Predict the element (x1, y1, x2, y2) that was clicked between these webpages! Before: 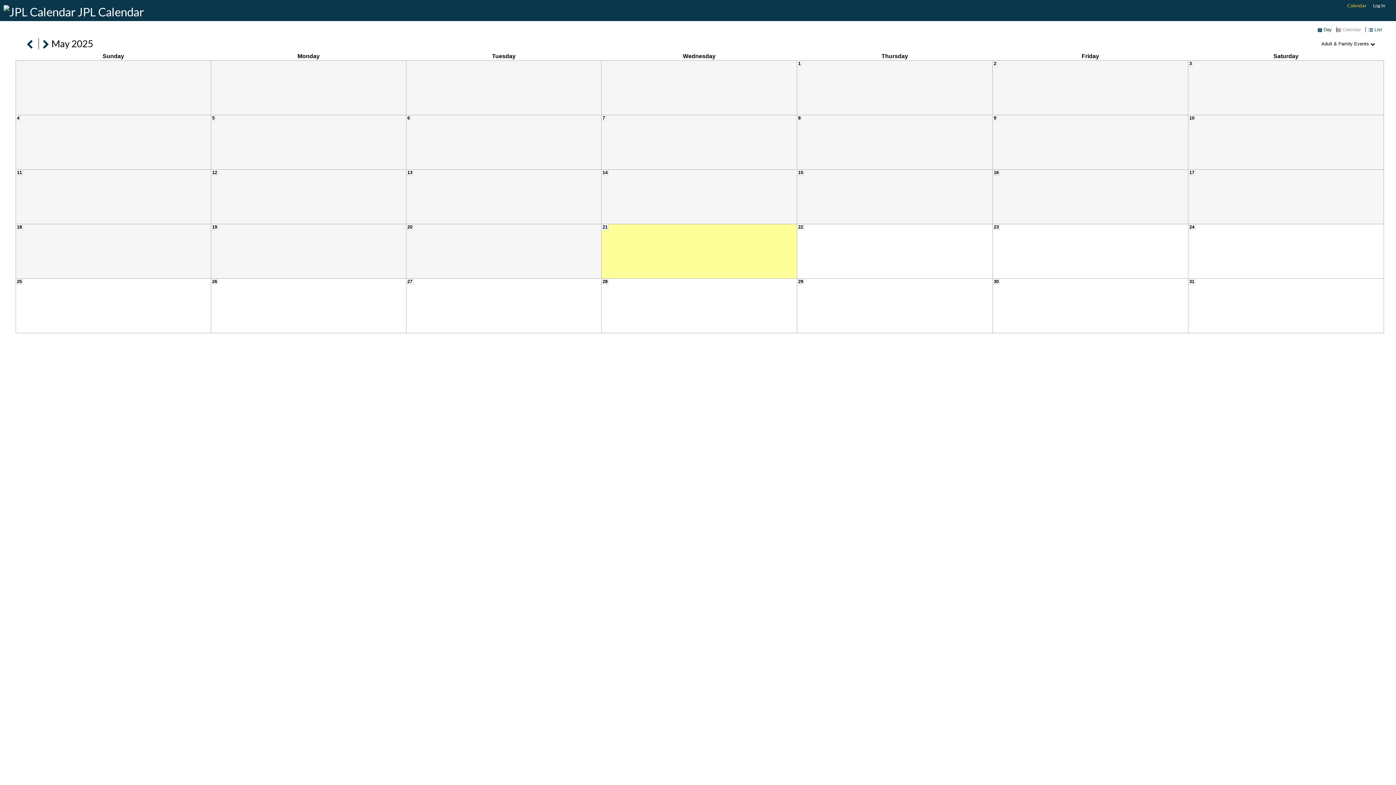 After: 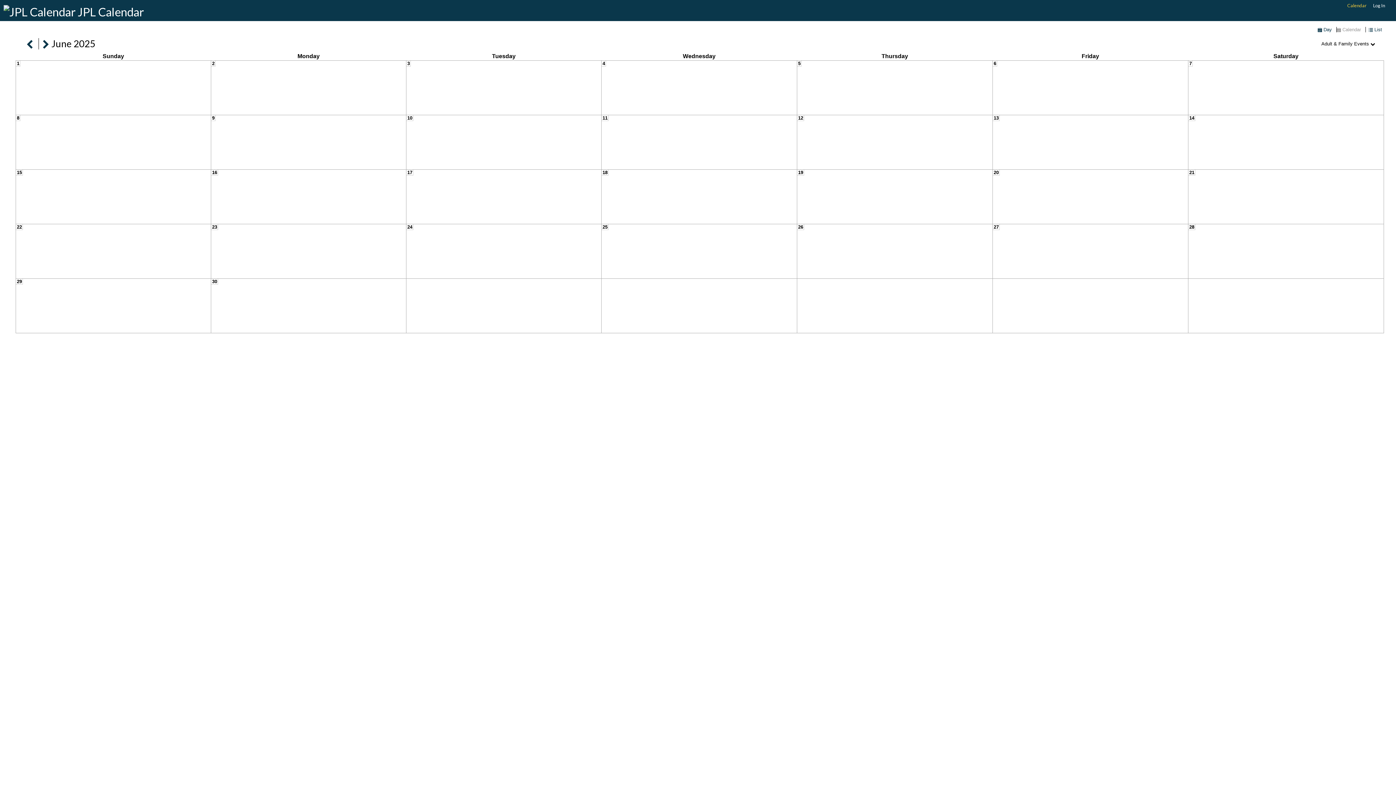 Action: label:   bbox: (38, 37, 51, 49)